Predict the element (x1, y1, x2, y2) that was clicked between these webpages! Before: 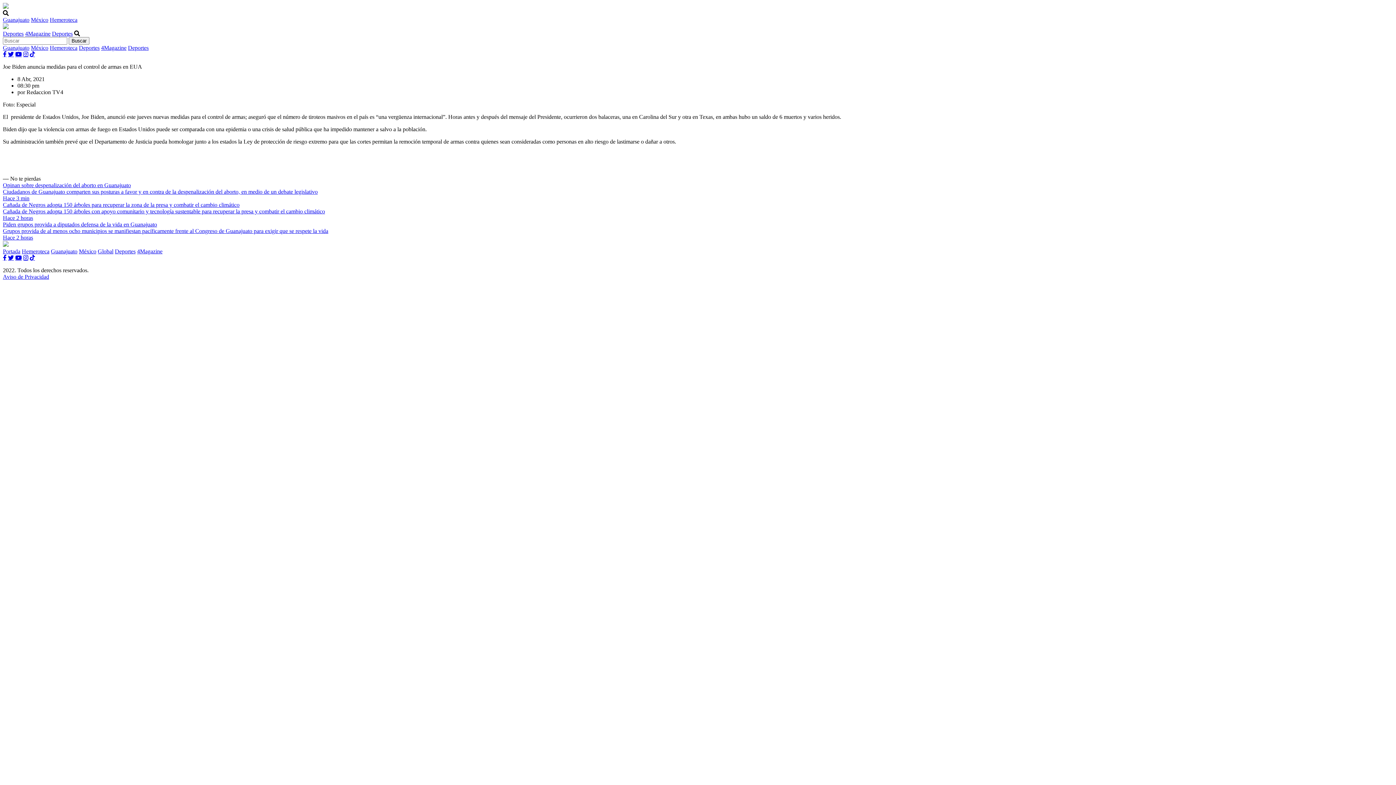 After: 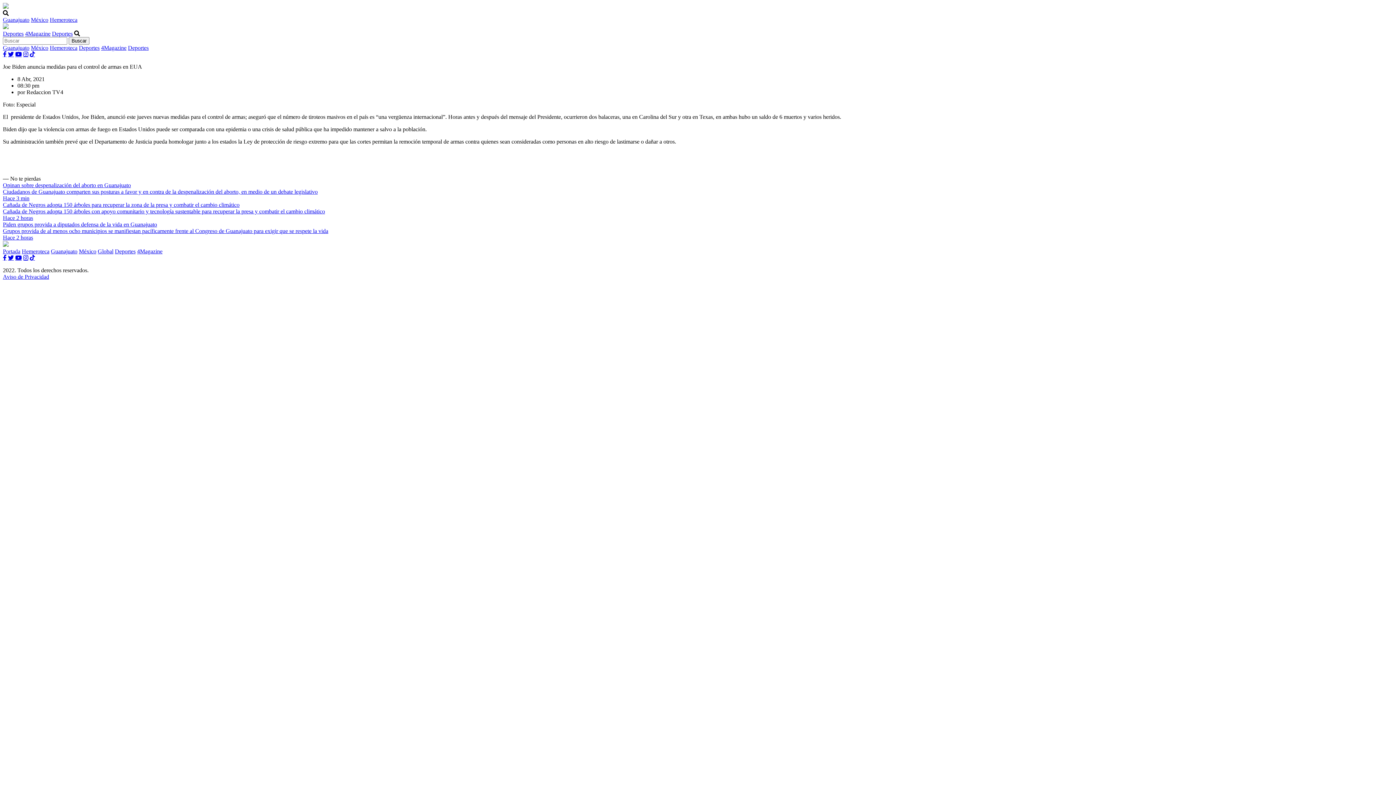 Action: bbox: (8, 51, 13, 57)